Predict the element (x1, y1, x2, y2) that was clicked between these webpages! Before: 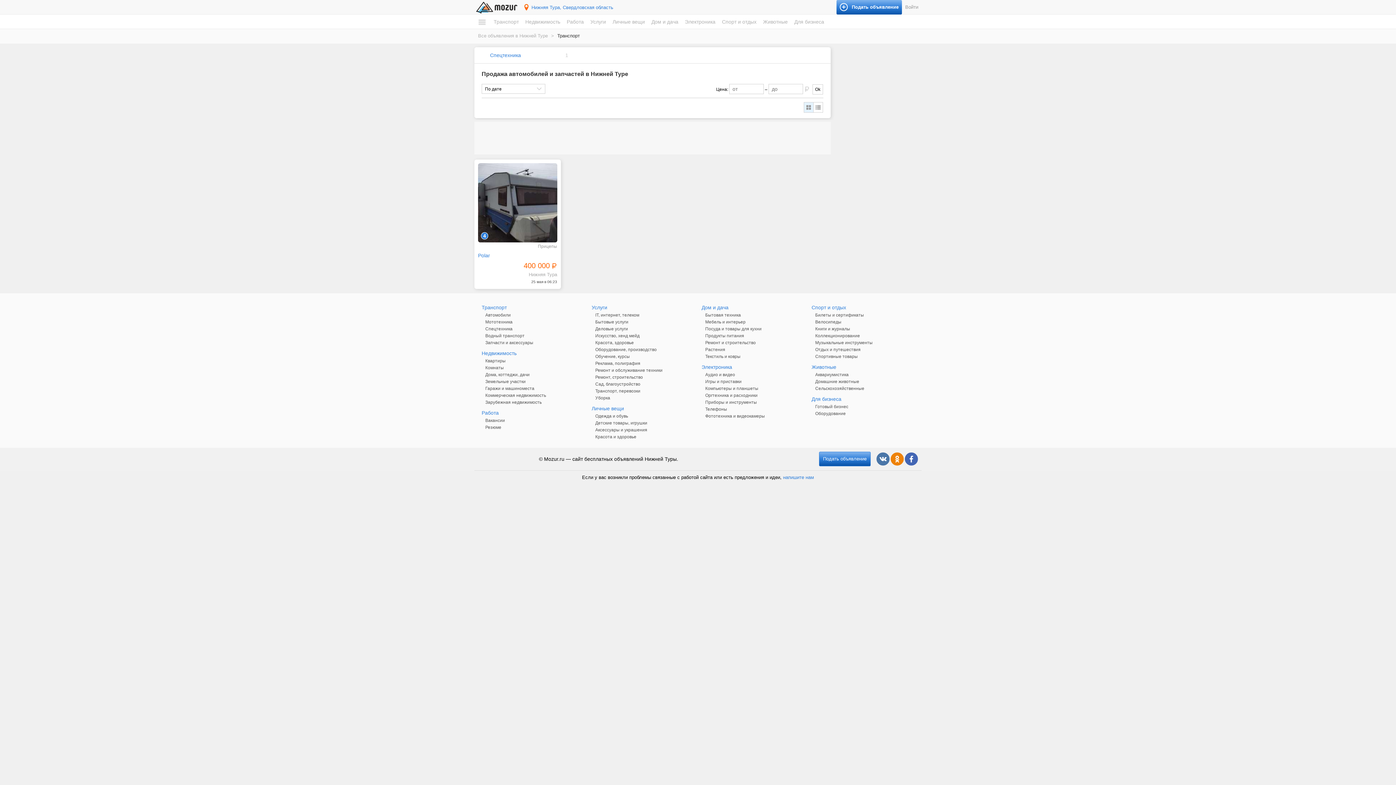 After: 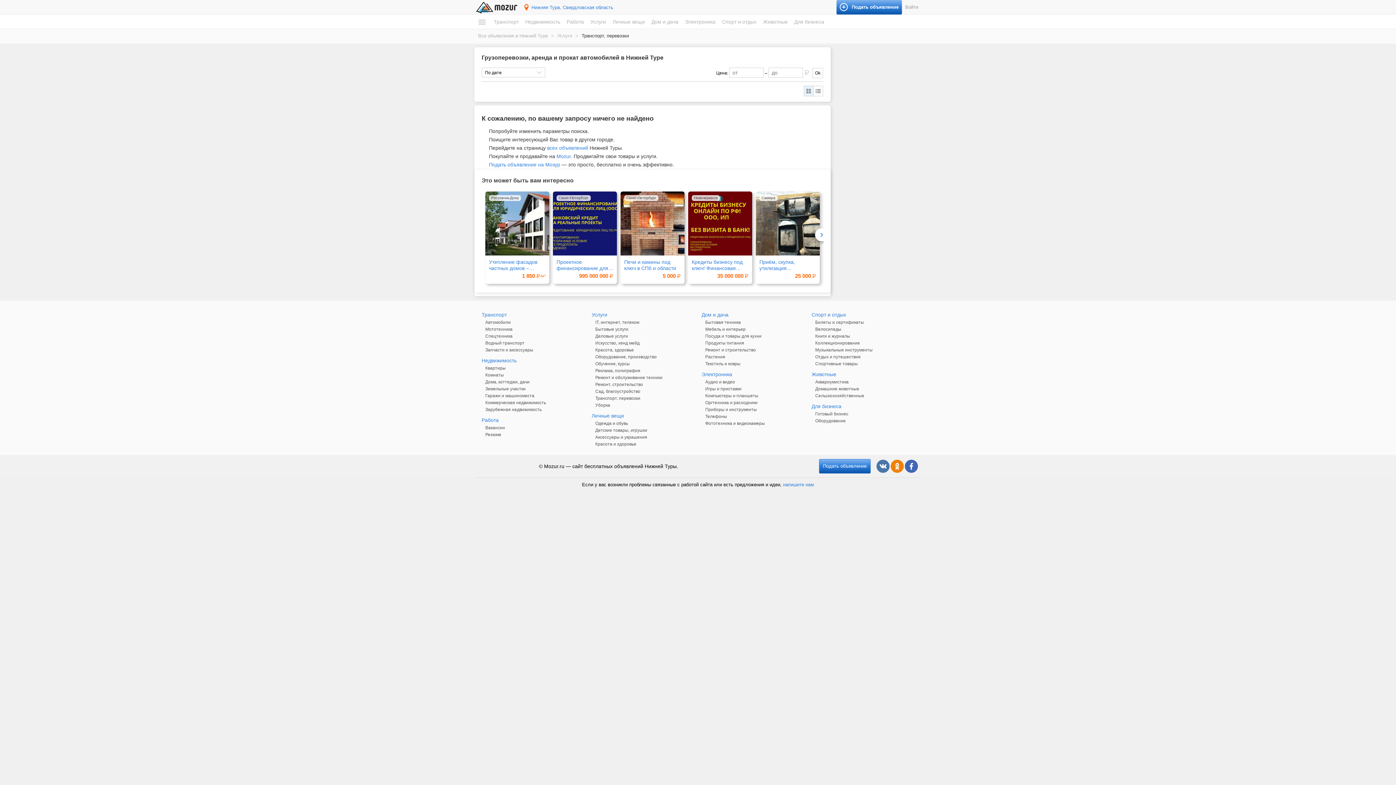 Action: bbox: (595, 388, 640, 393) label: Транспорт, перевозки